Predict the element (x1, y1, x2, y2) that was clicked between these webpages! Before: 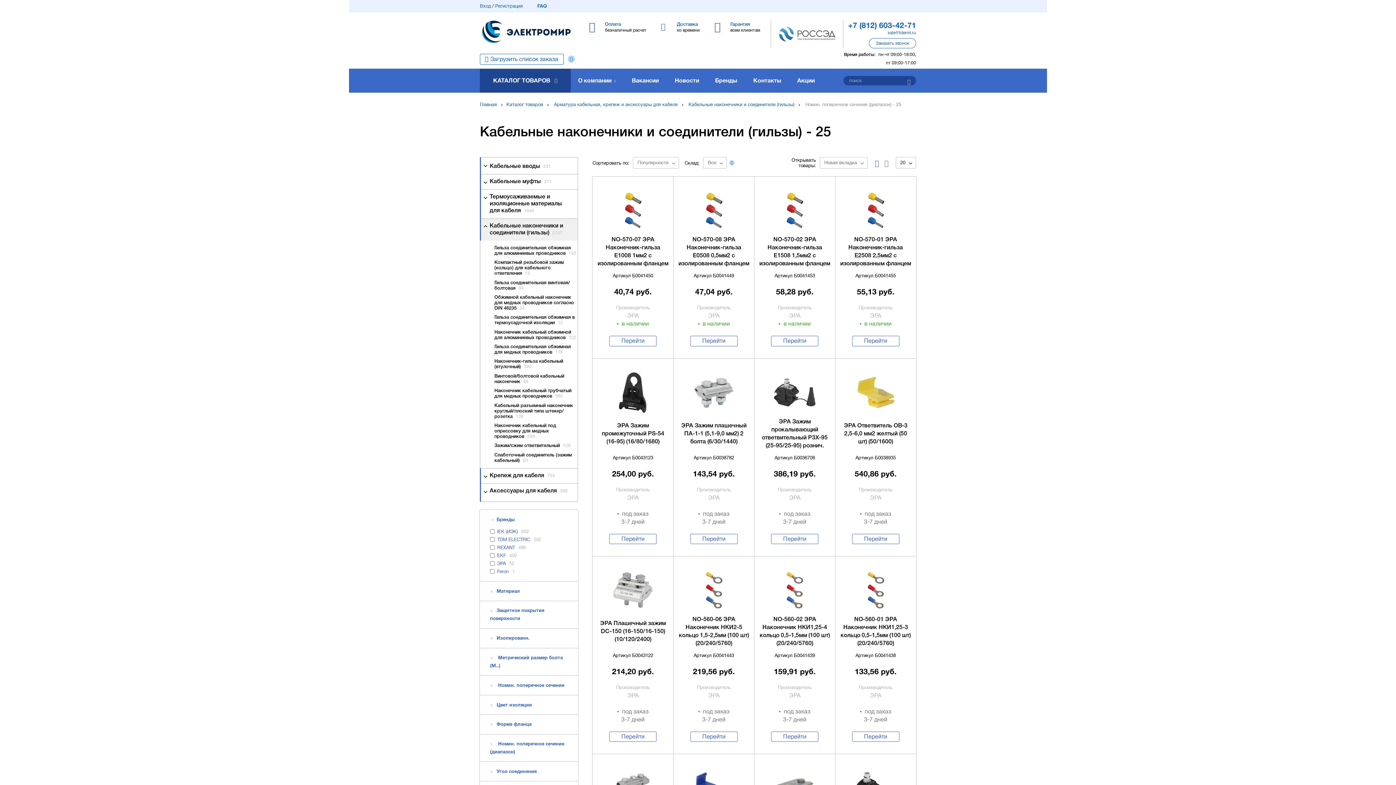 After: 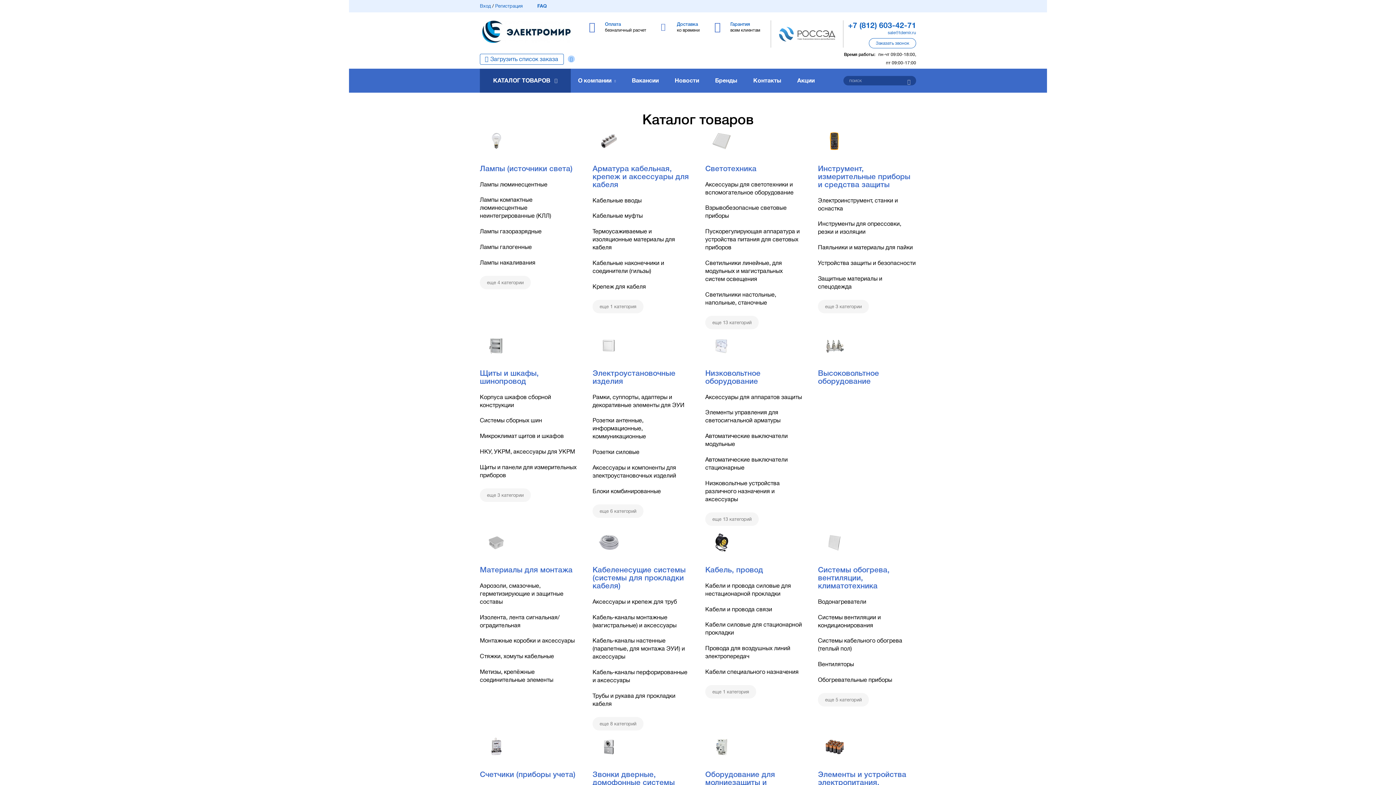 Action: bbox: (506, 100, 543, 108) label: Каталог товаров